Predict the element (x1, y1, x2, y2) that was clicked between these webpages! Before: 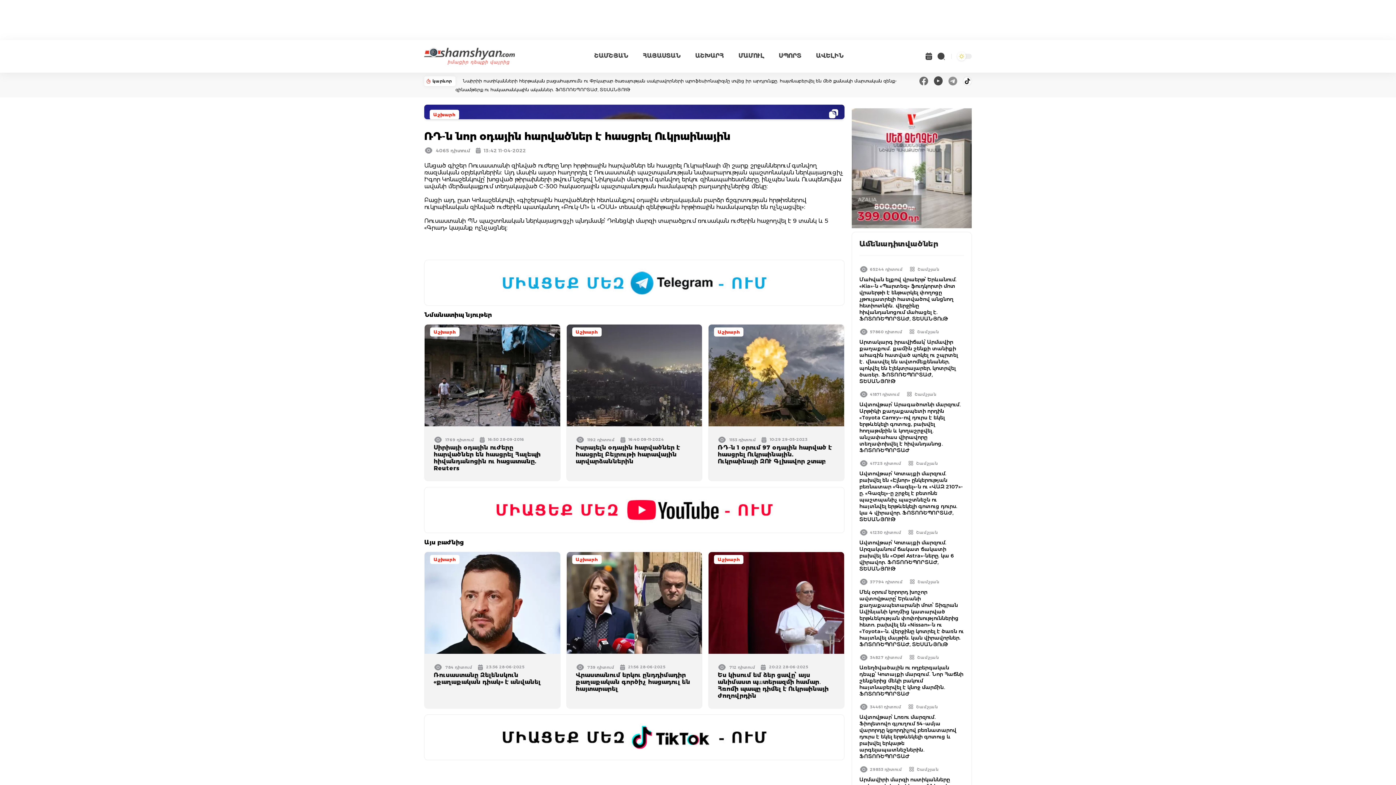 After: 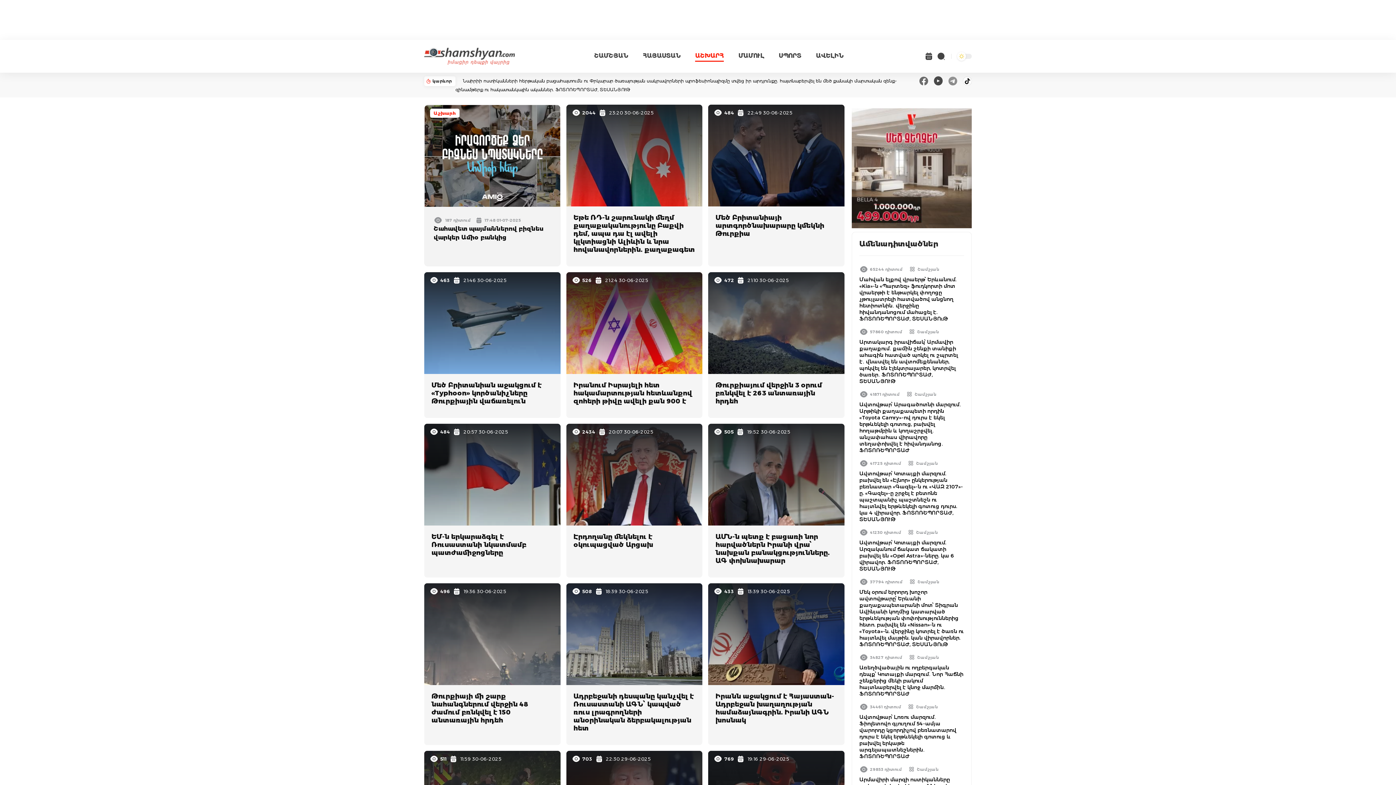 Action: label: Աշխարհ bbox: (575, 557, 598, 562)